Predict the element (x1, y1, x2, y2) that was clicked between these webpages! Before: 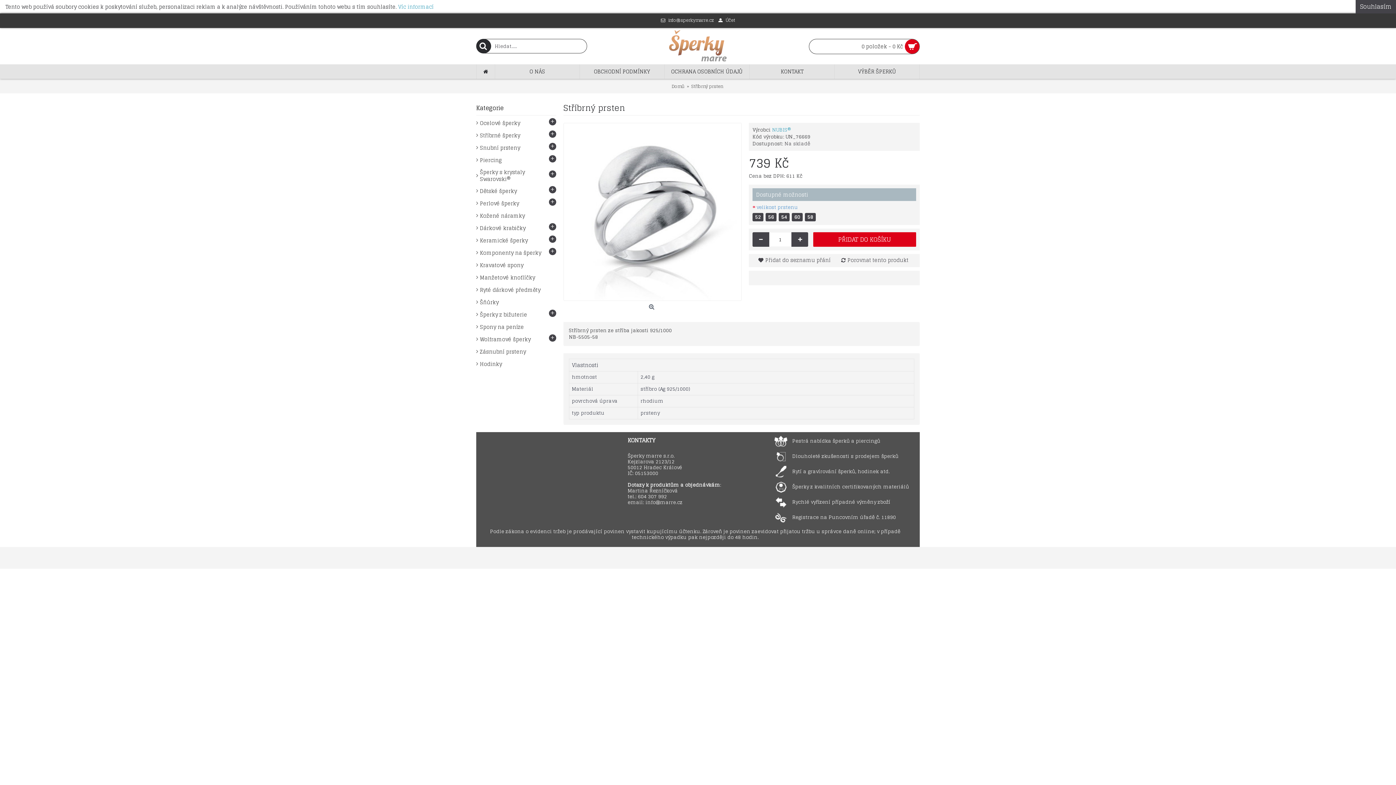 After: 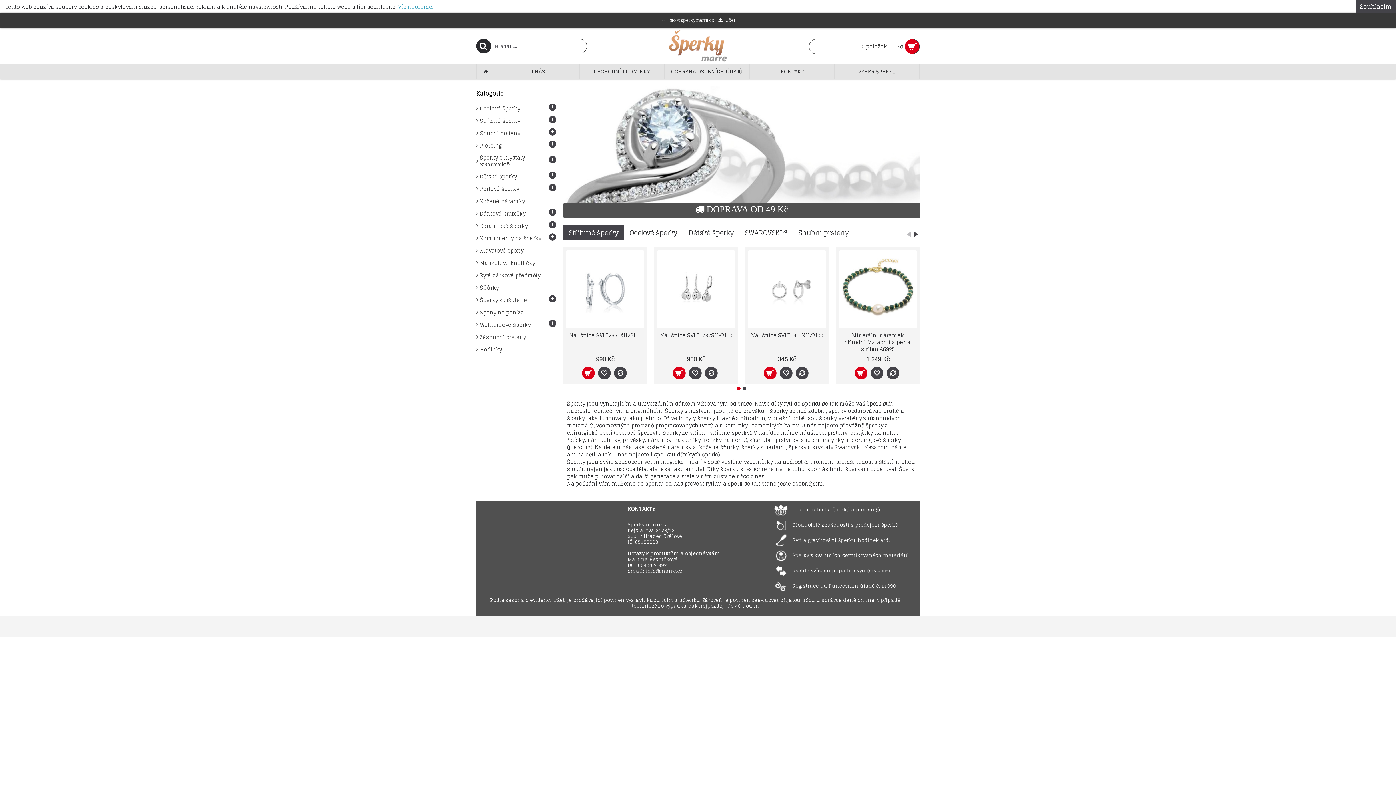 Action: bbox: (671, 79, 684, 93) label: Domů